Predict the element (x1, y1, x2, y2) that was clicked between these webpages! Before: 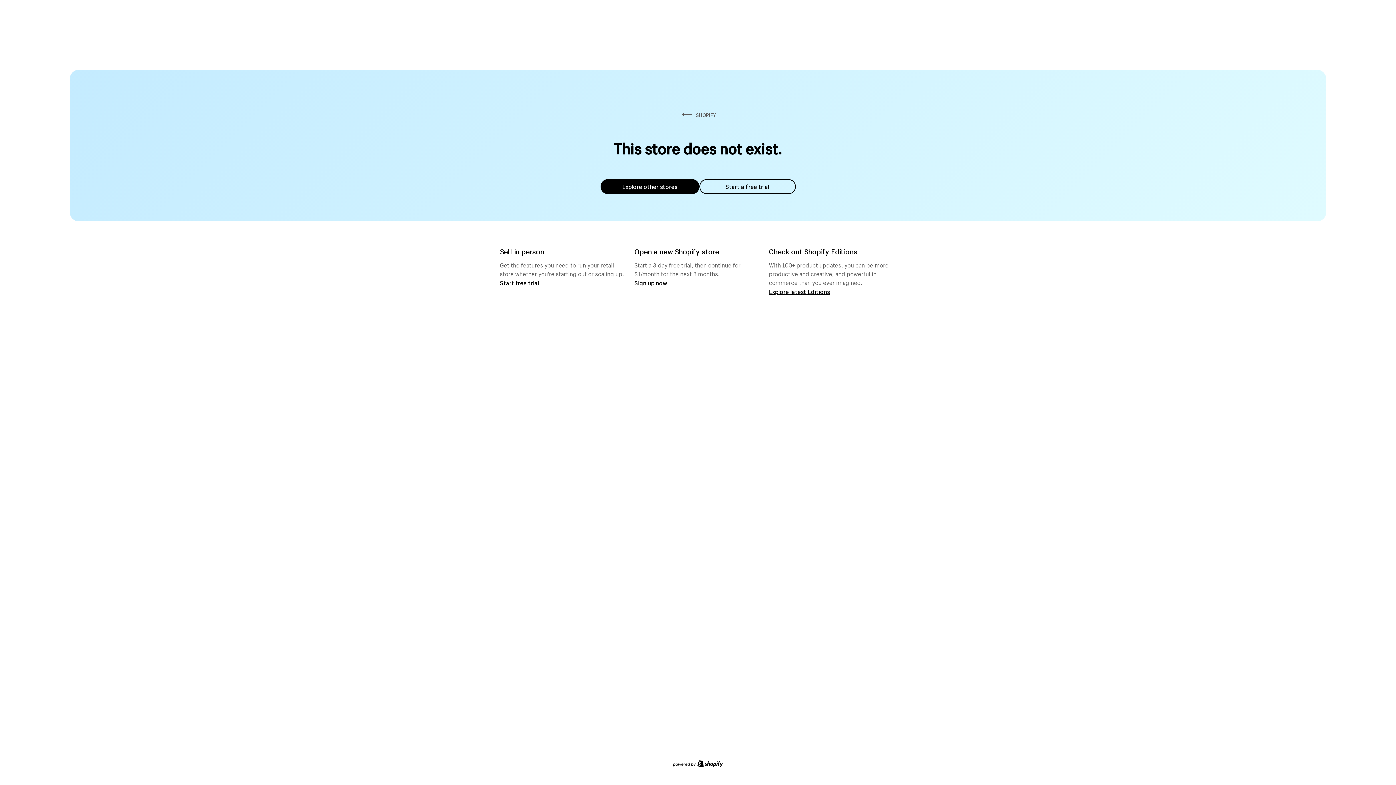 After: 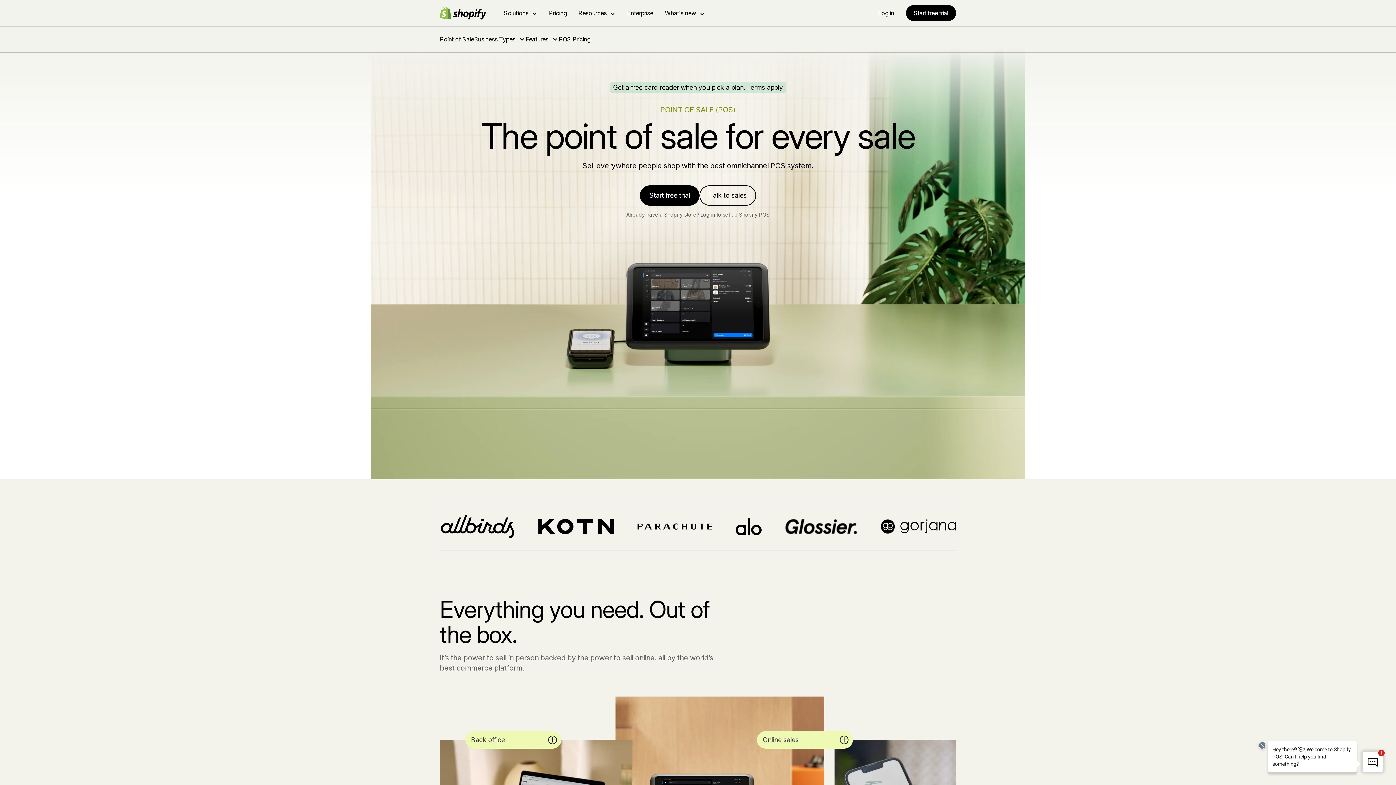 Action: bbox: (500, 279, 539, 286) label: Start free trial